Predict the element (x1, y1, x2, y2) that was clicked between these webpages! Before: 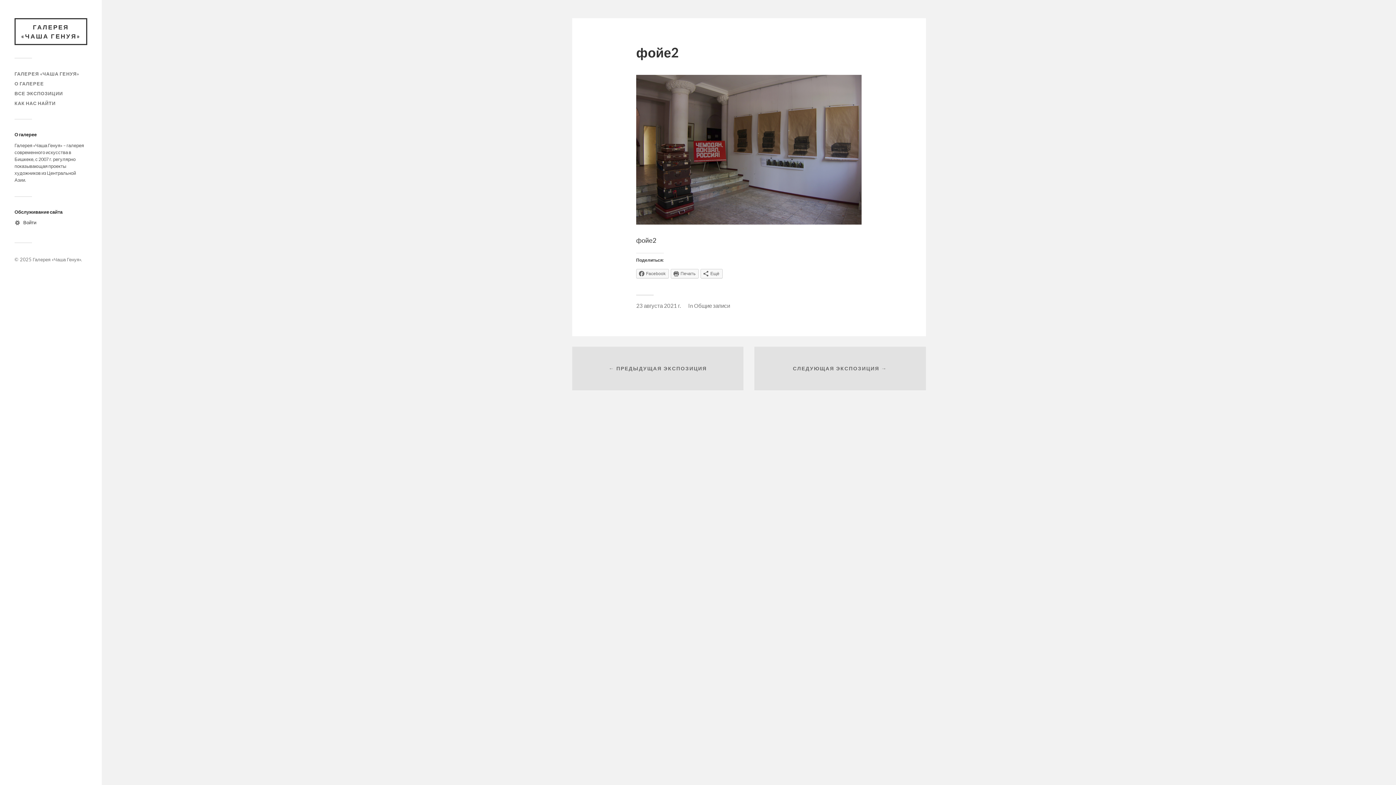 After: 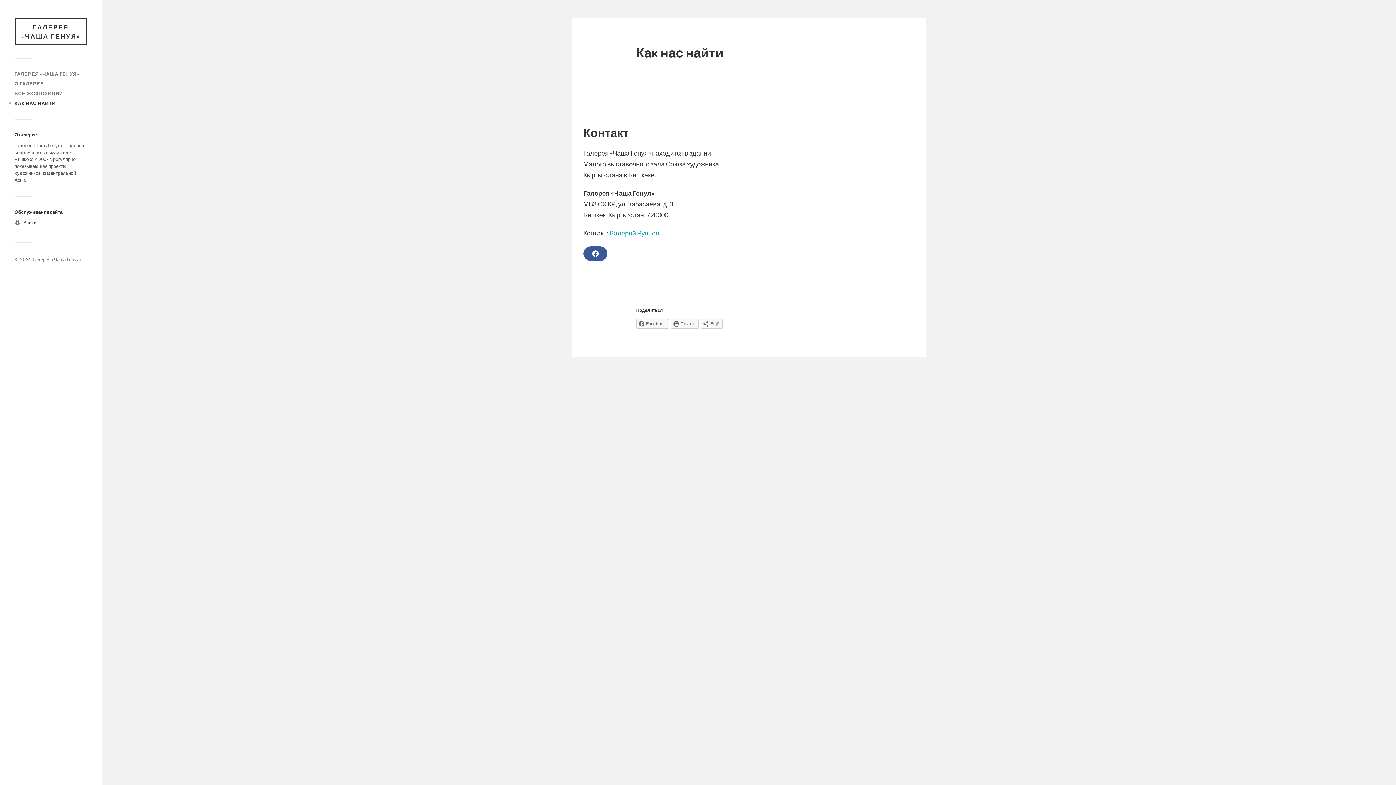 Action: label: КАК НАС НАЙТИ bbox: (14, 100, 55, 106)